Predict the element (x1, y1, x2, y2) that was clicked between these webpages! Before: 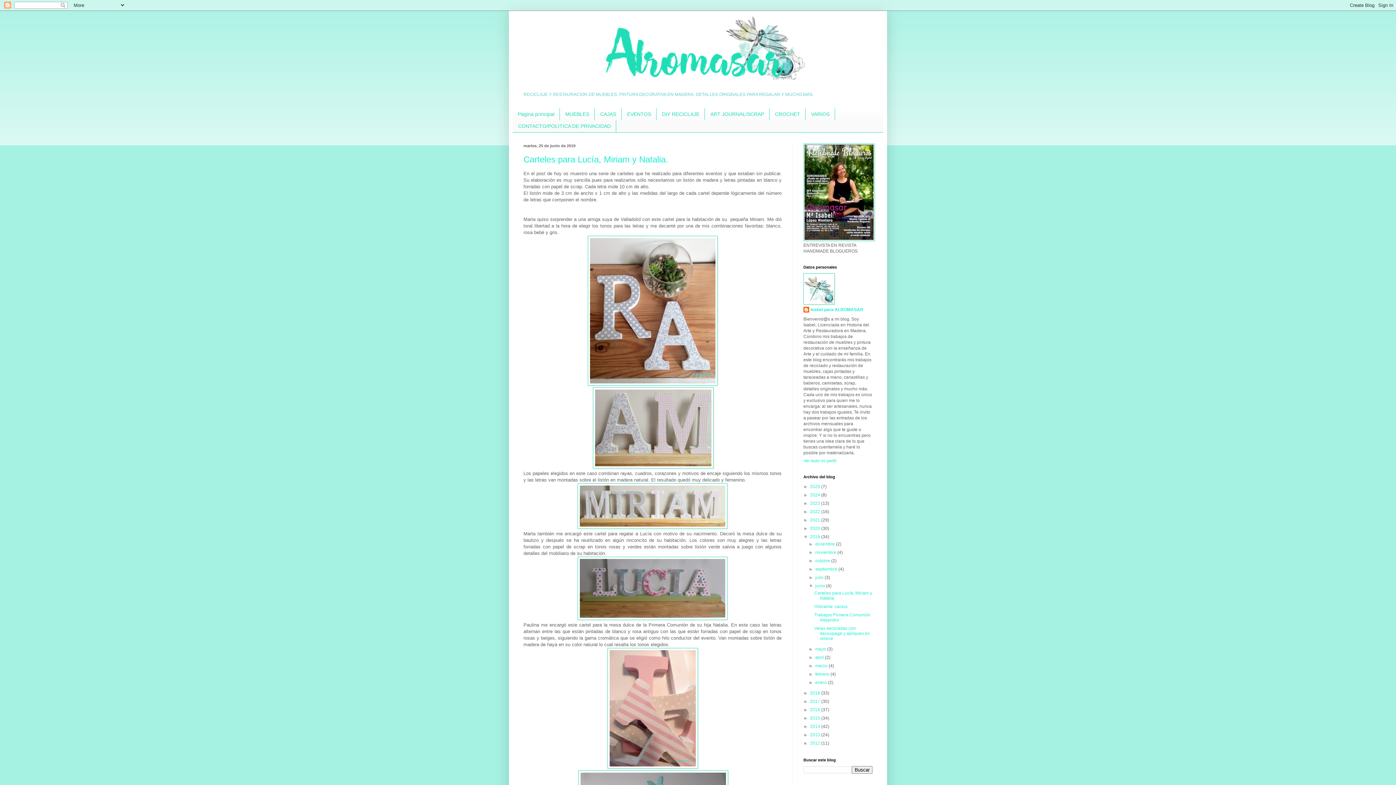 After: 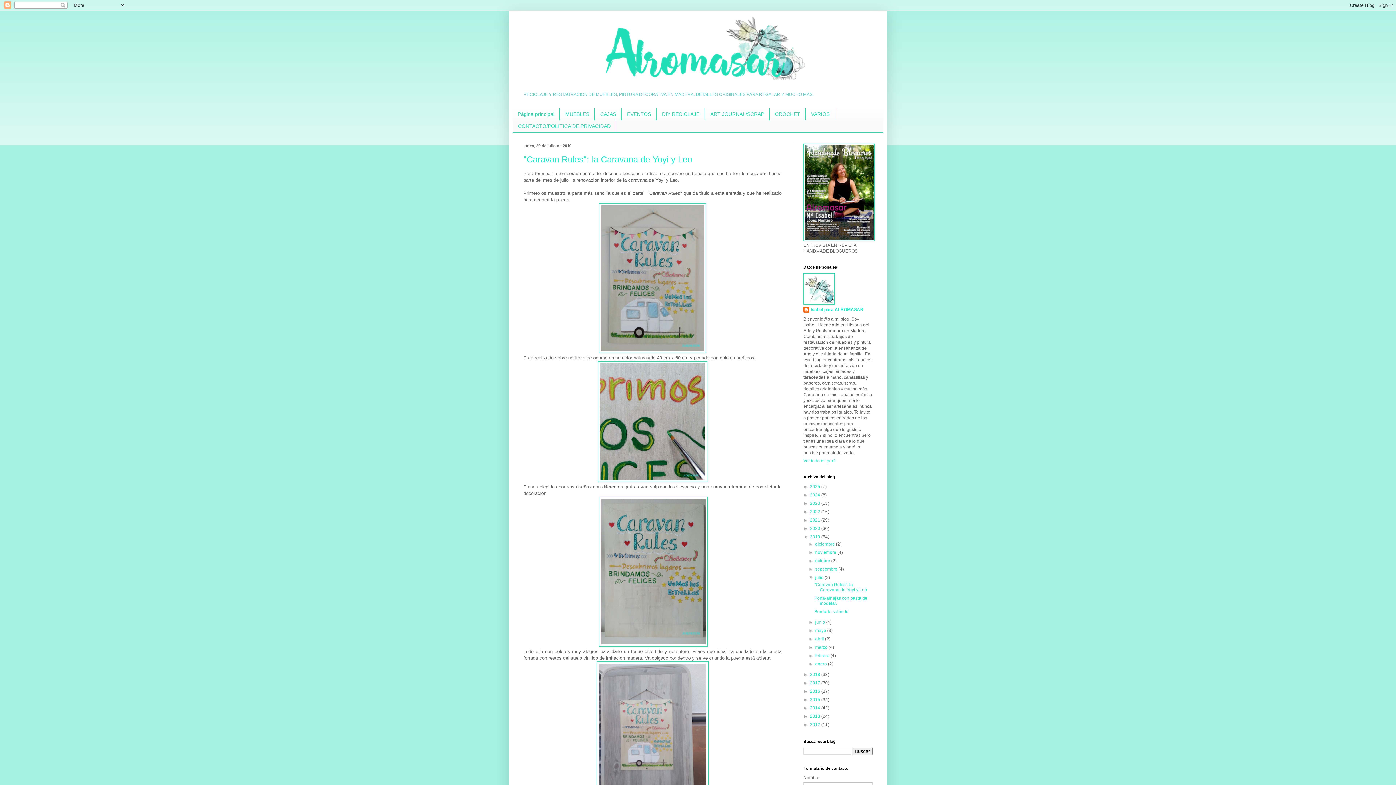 Action: bbox: (815, 575, 824, 580) label: julio 